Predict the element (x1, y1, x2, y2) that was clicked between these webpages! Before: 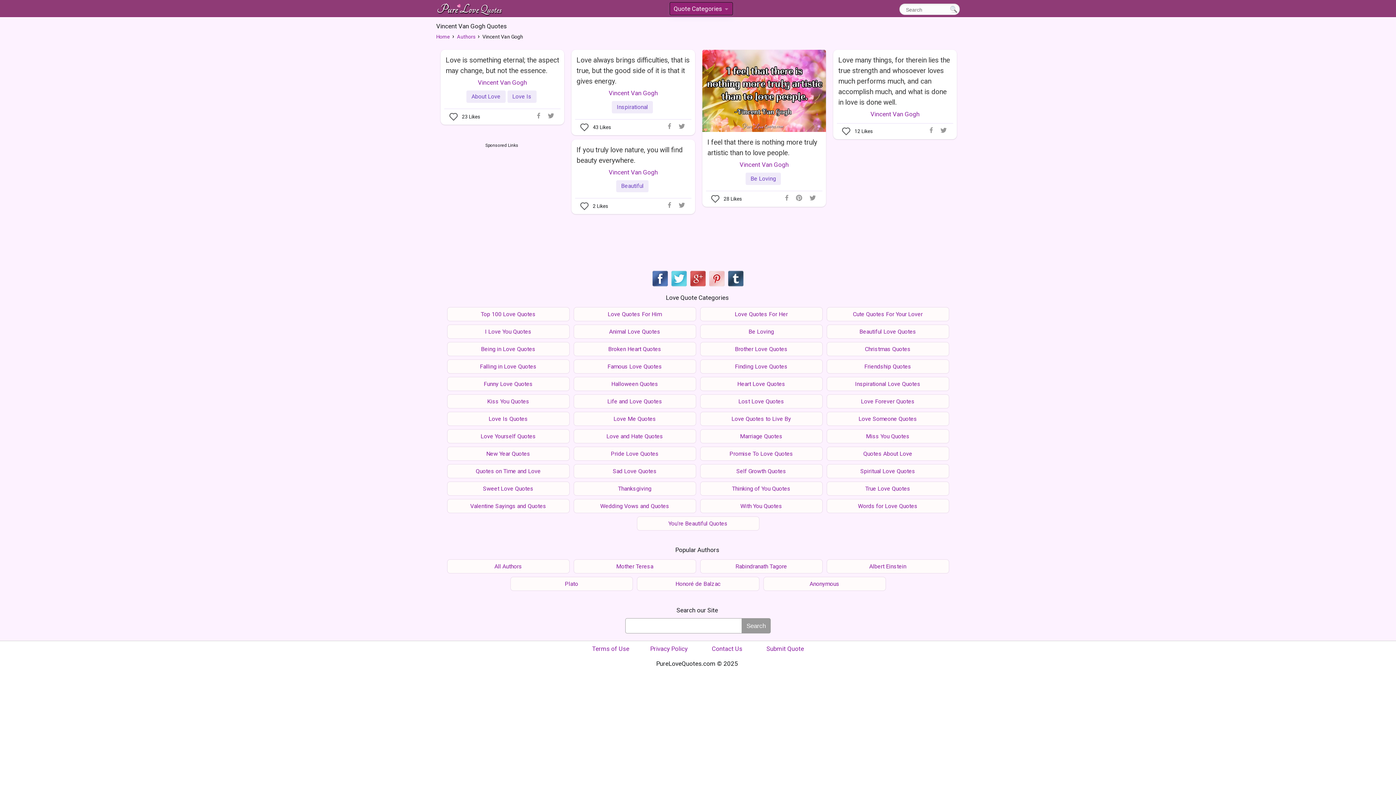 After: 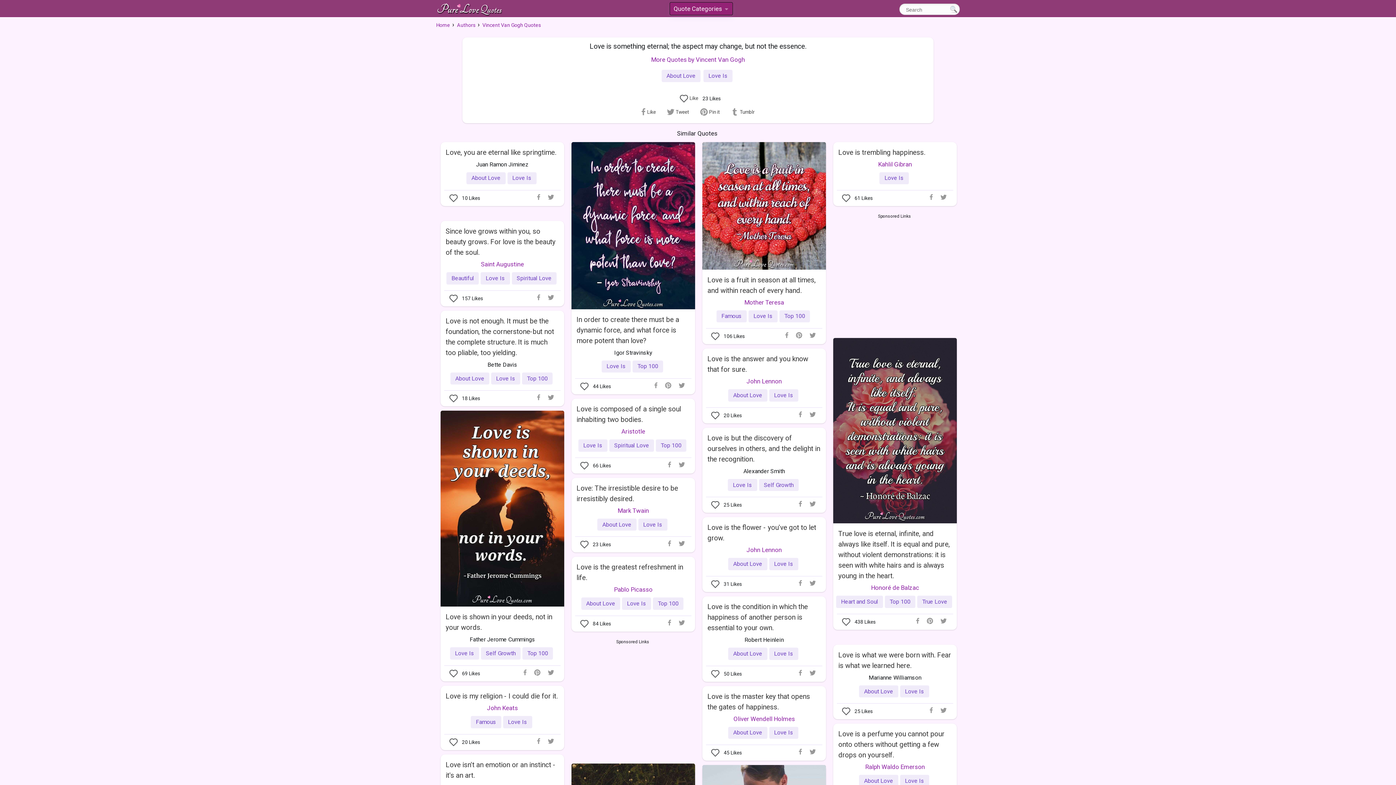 Action: bbox: (440, 49, 564, 77) label: Love is something eternal; the aspect may change, but not the essence.